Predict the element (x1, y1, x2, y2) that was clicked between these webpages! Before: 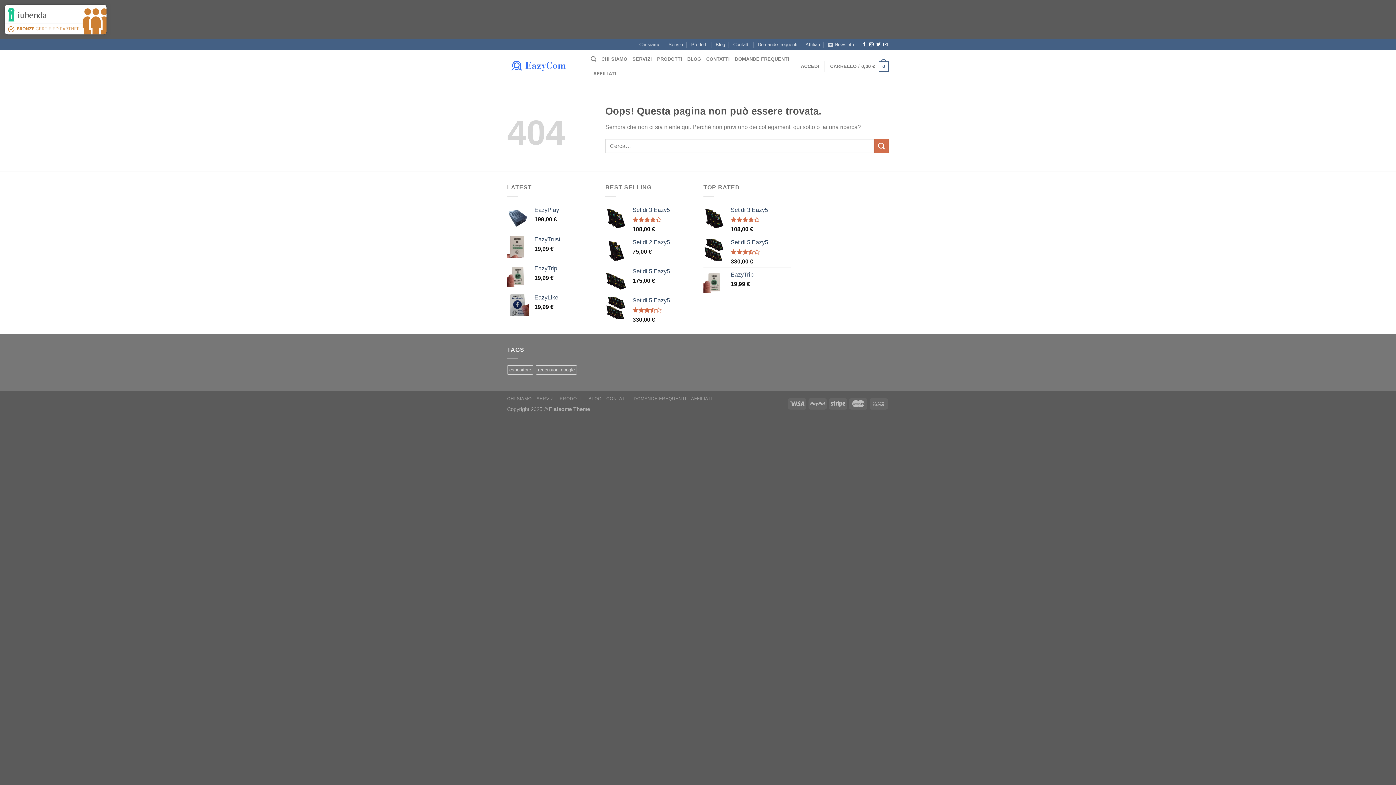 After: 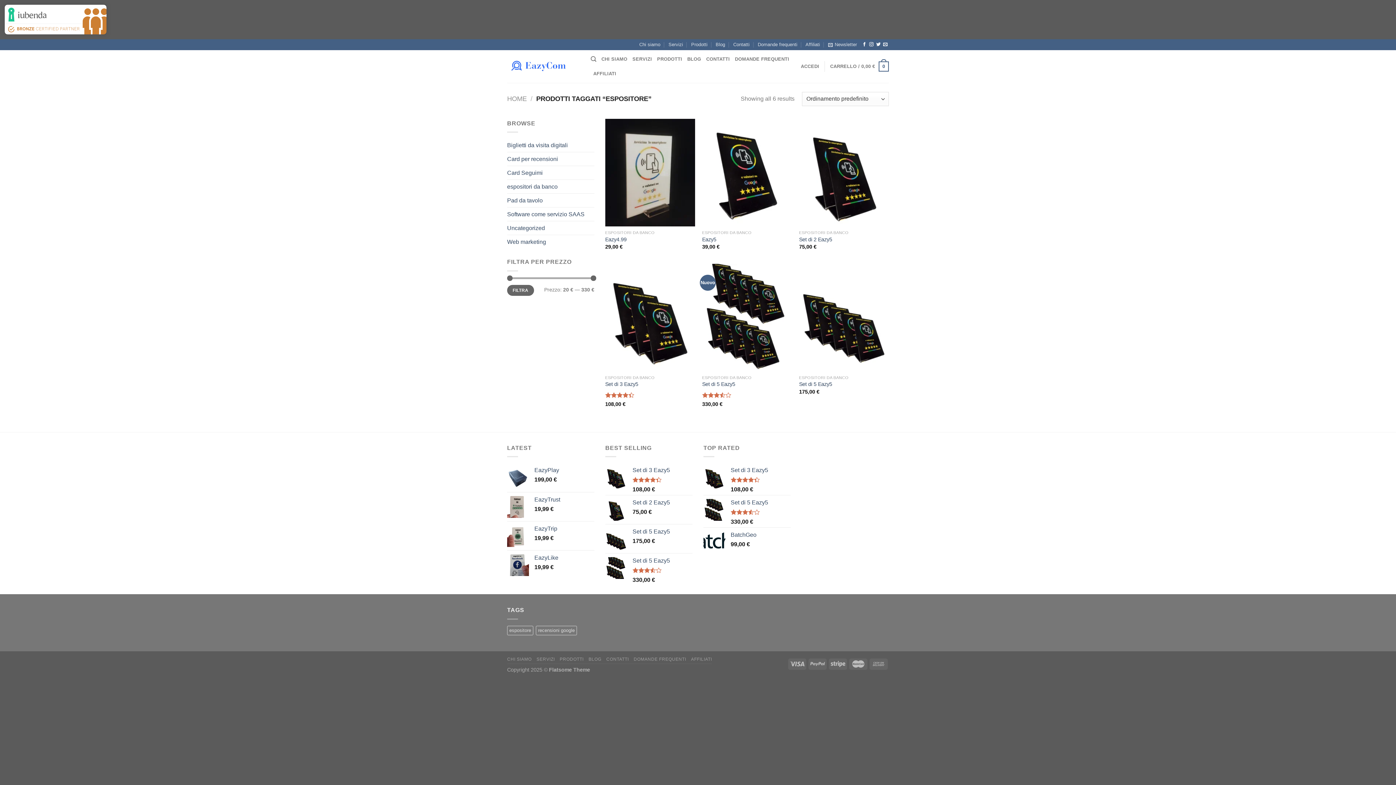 Action: label: espositore (6 prodotti) bbox: (507, 365, 533, 375)